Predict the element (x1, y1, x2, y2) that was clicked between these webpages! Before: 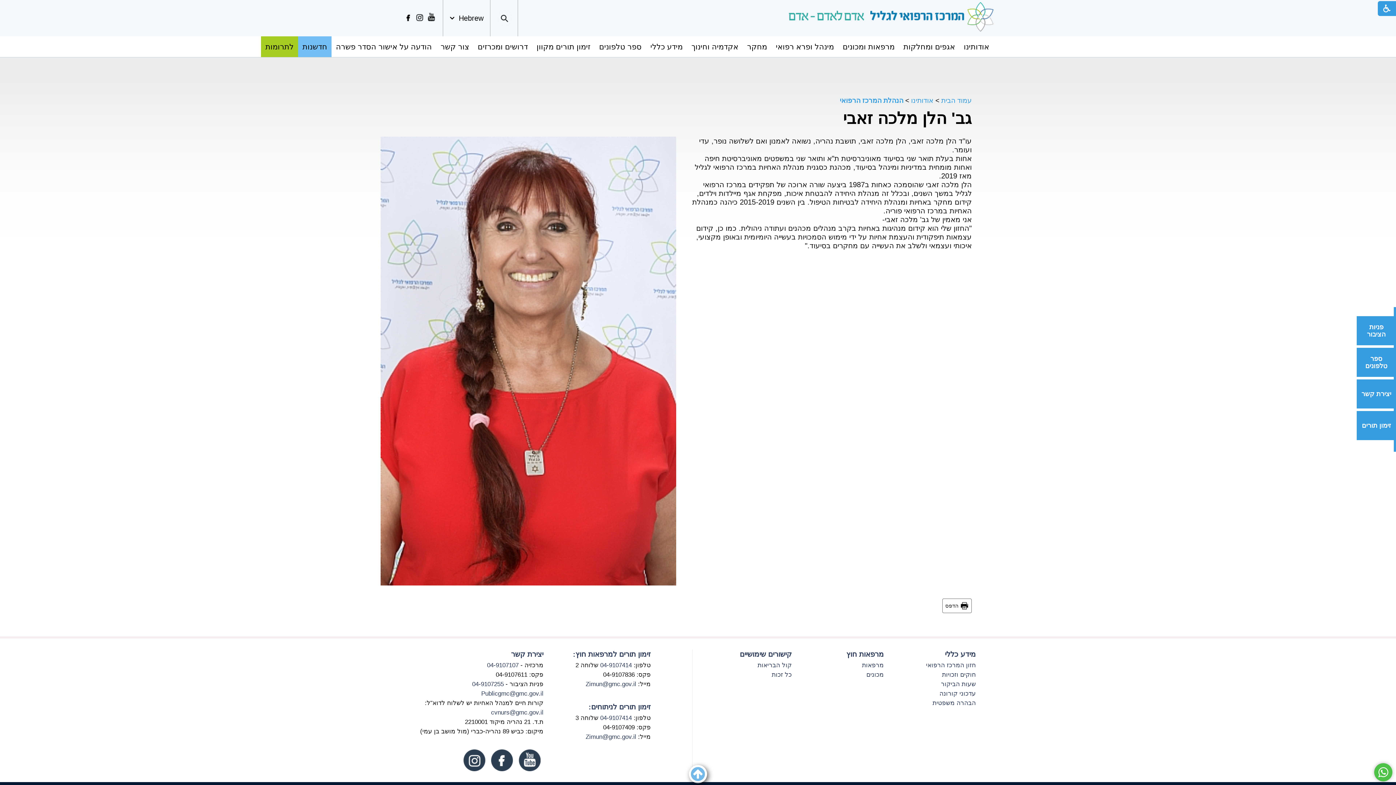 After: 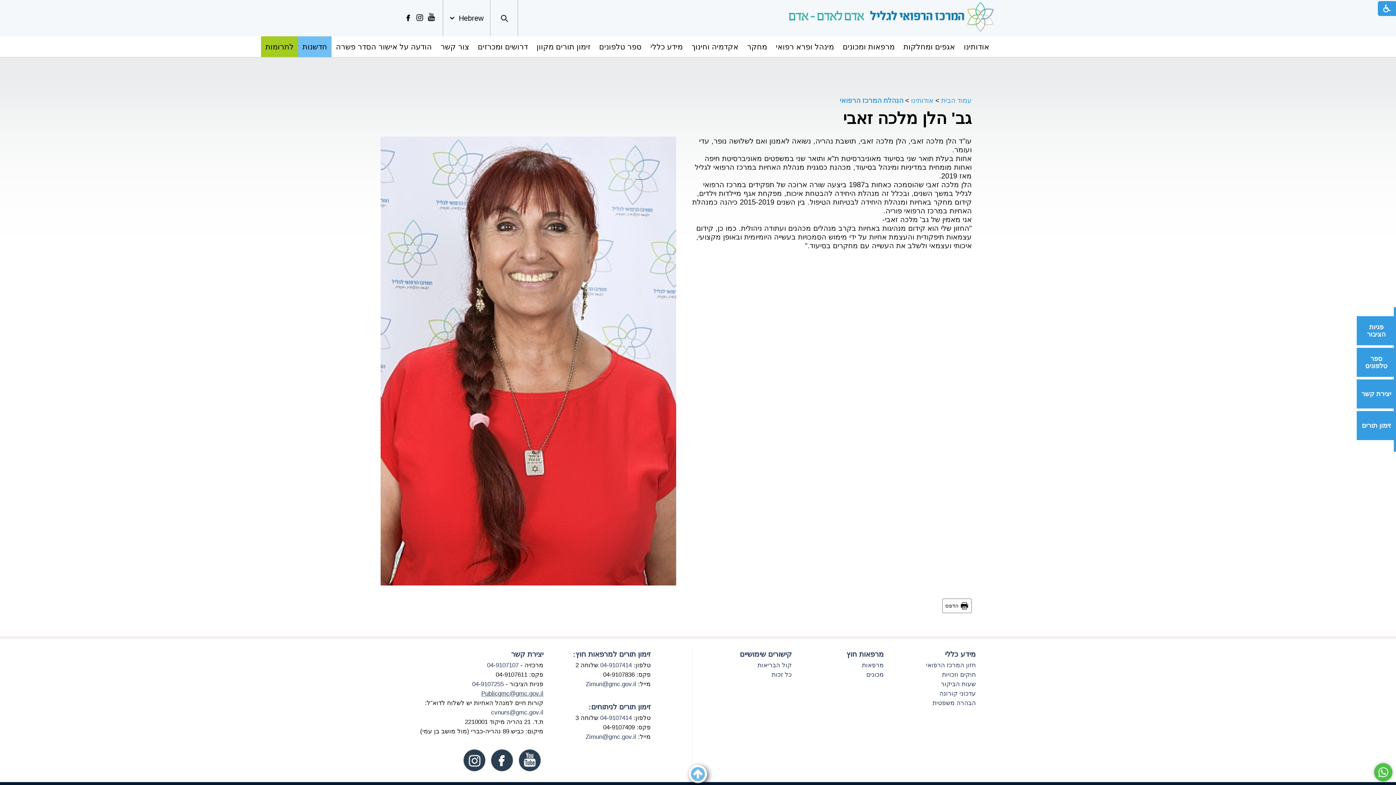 Action: label: Publicgmc@gmc.gov.il bbox: (481, 690, 543, 697)